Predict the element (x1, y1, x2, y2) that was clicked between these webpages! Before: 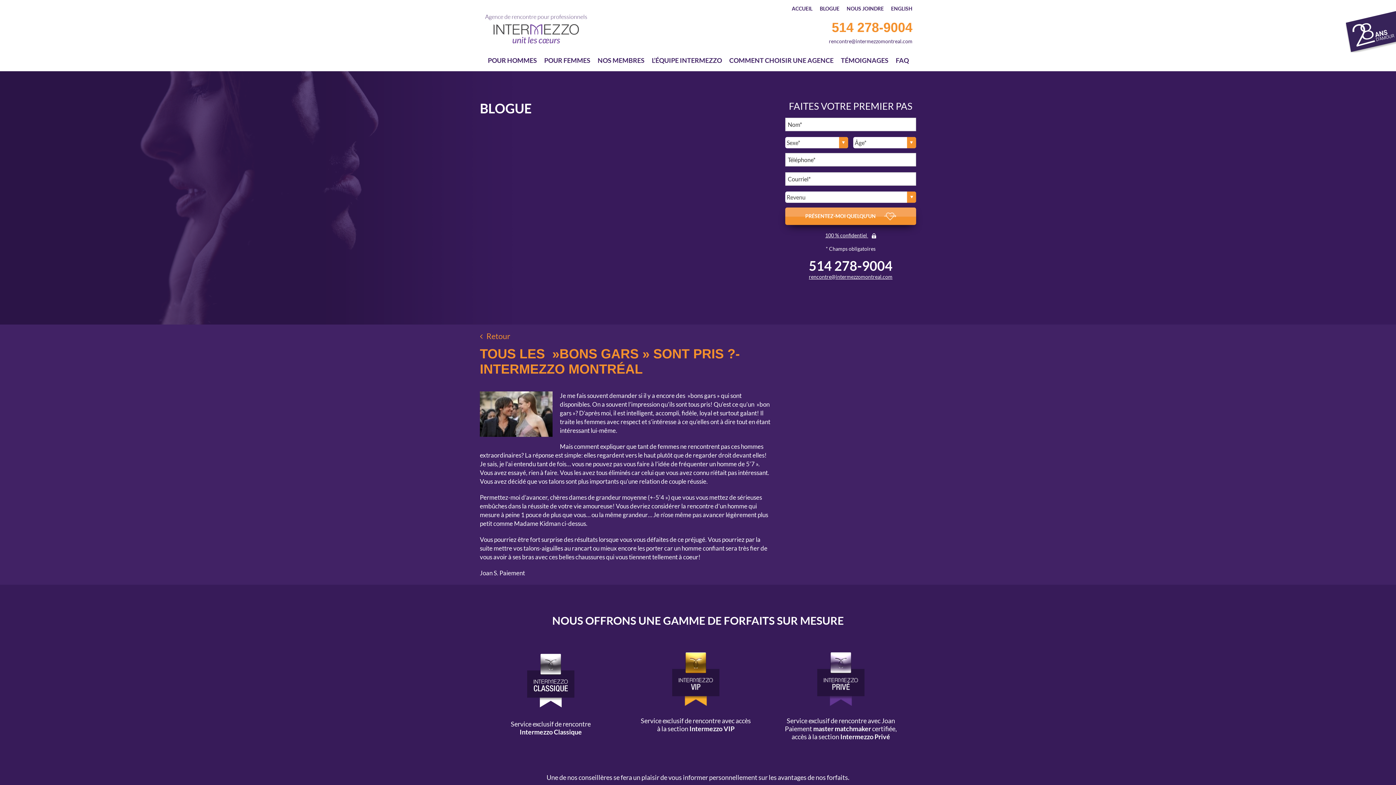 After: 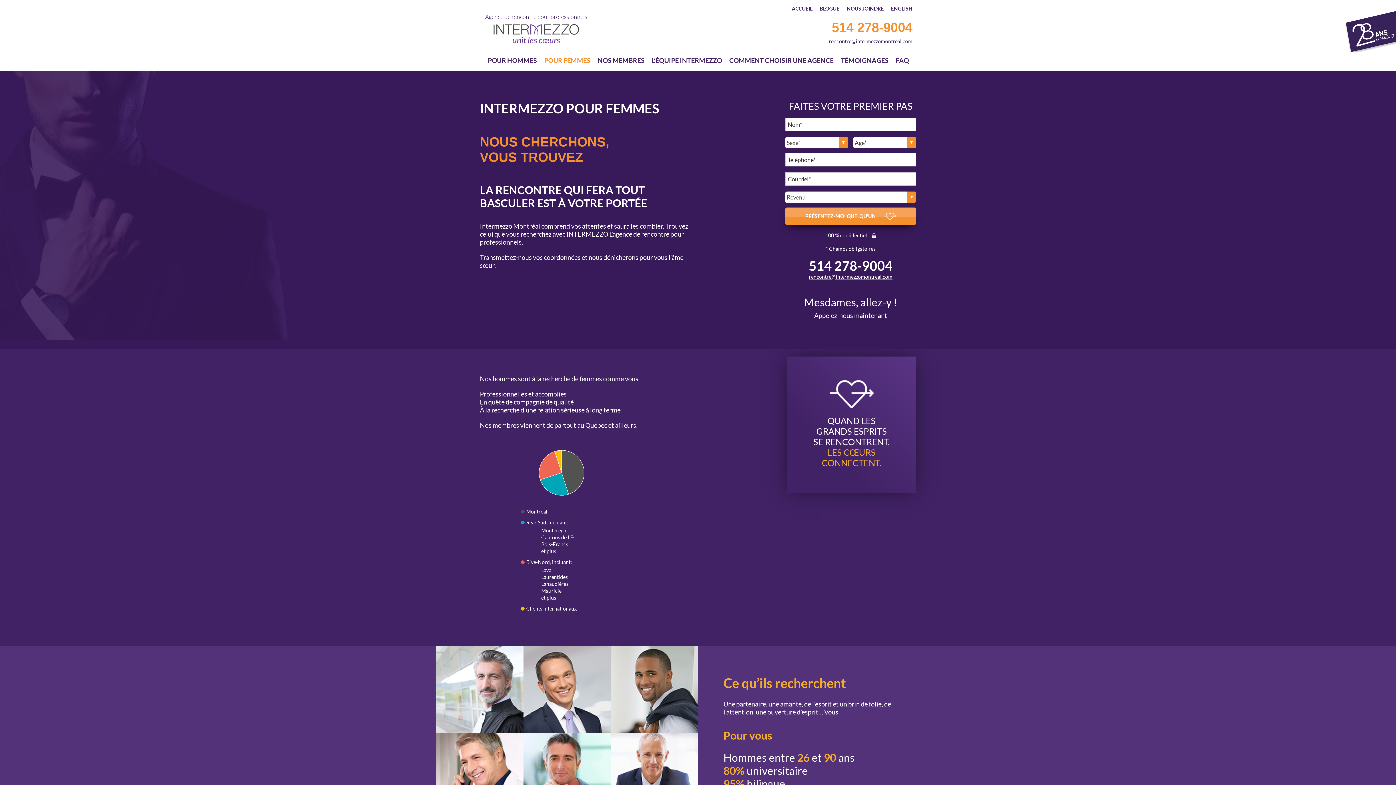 Action: bbox: (540, 52, 594, 68) label: POUR FEMMES